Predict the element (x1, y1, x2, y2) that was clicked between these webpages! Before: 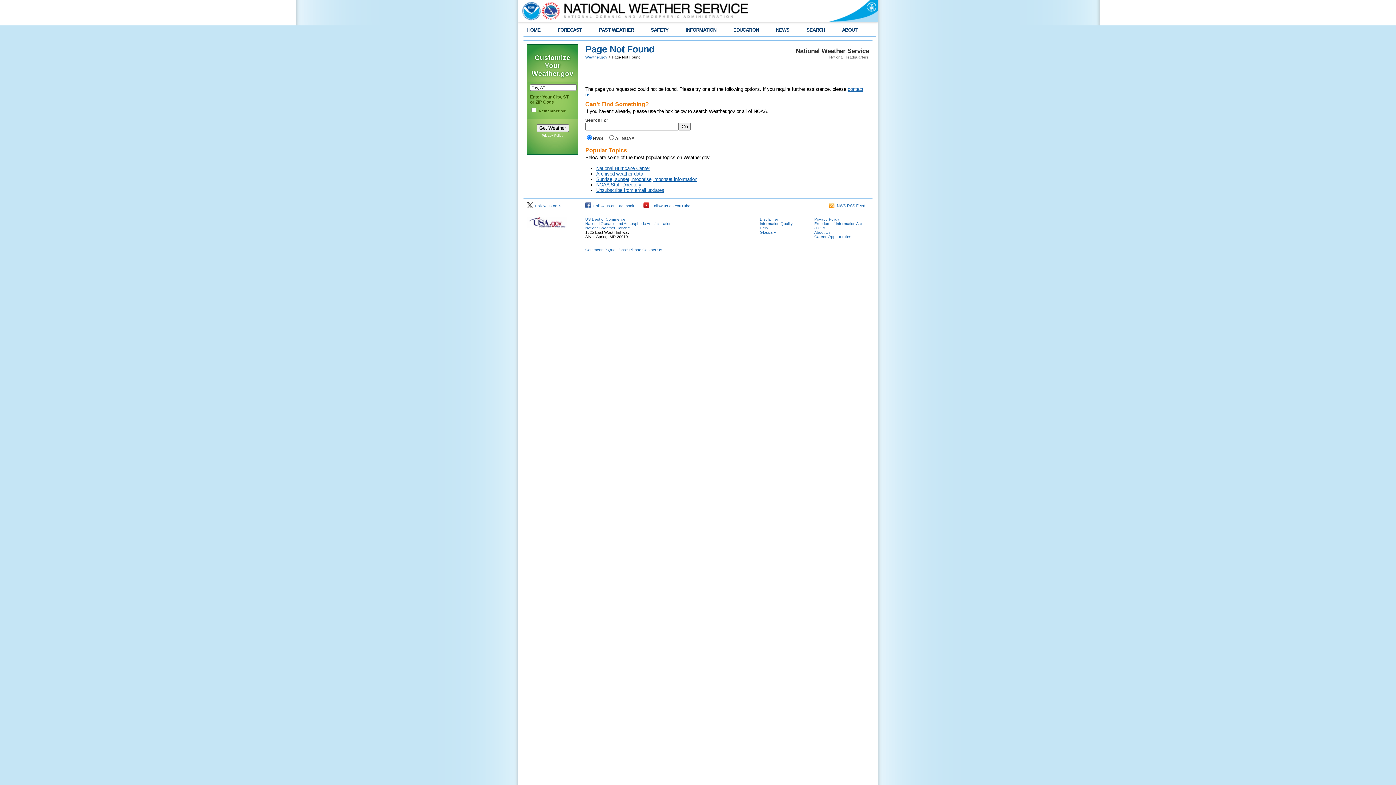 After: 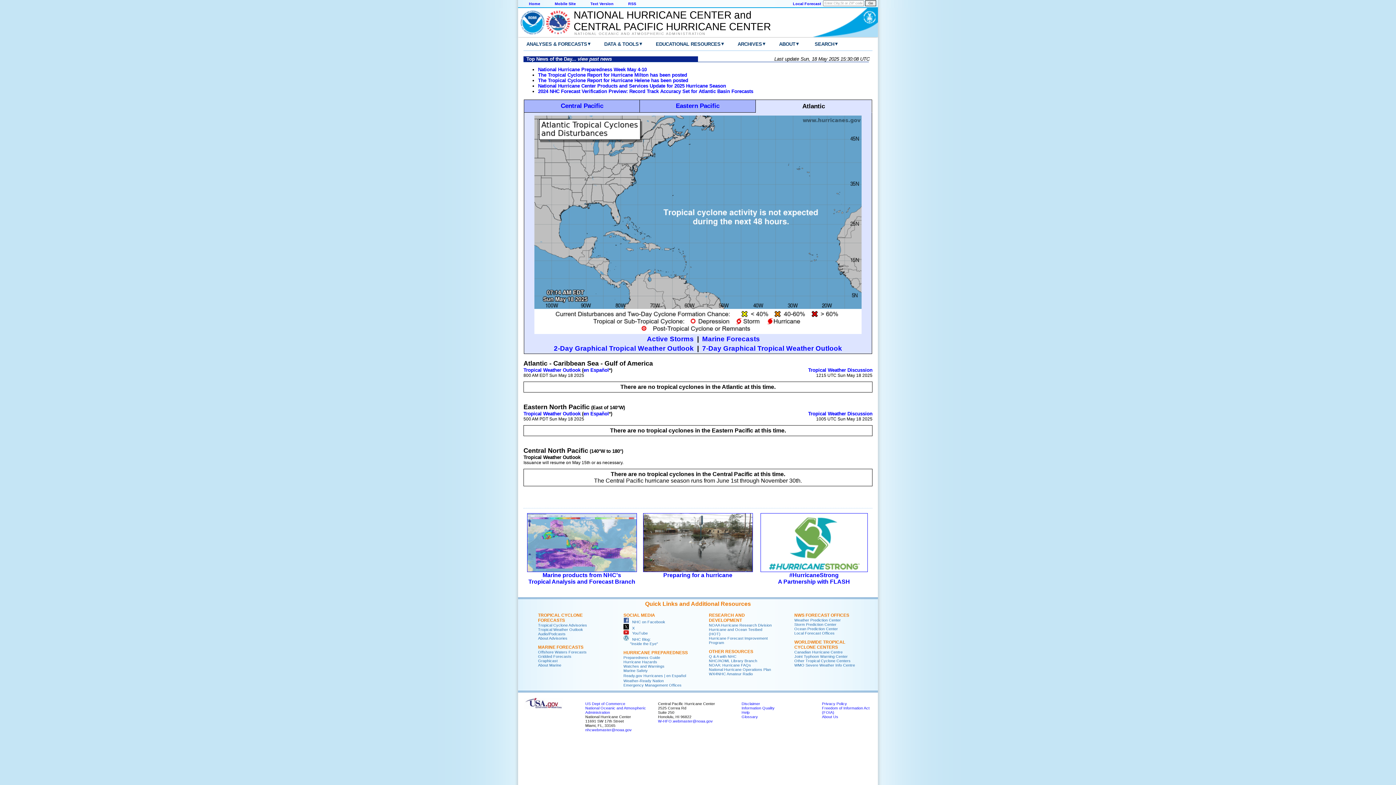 Action: label: National Hurricane Center bbox: (596, 165, 650, 171)